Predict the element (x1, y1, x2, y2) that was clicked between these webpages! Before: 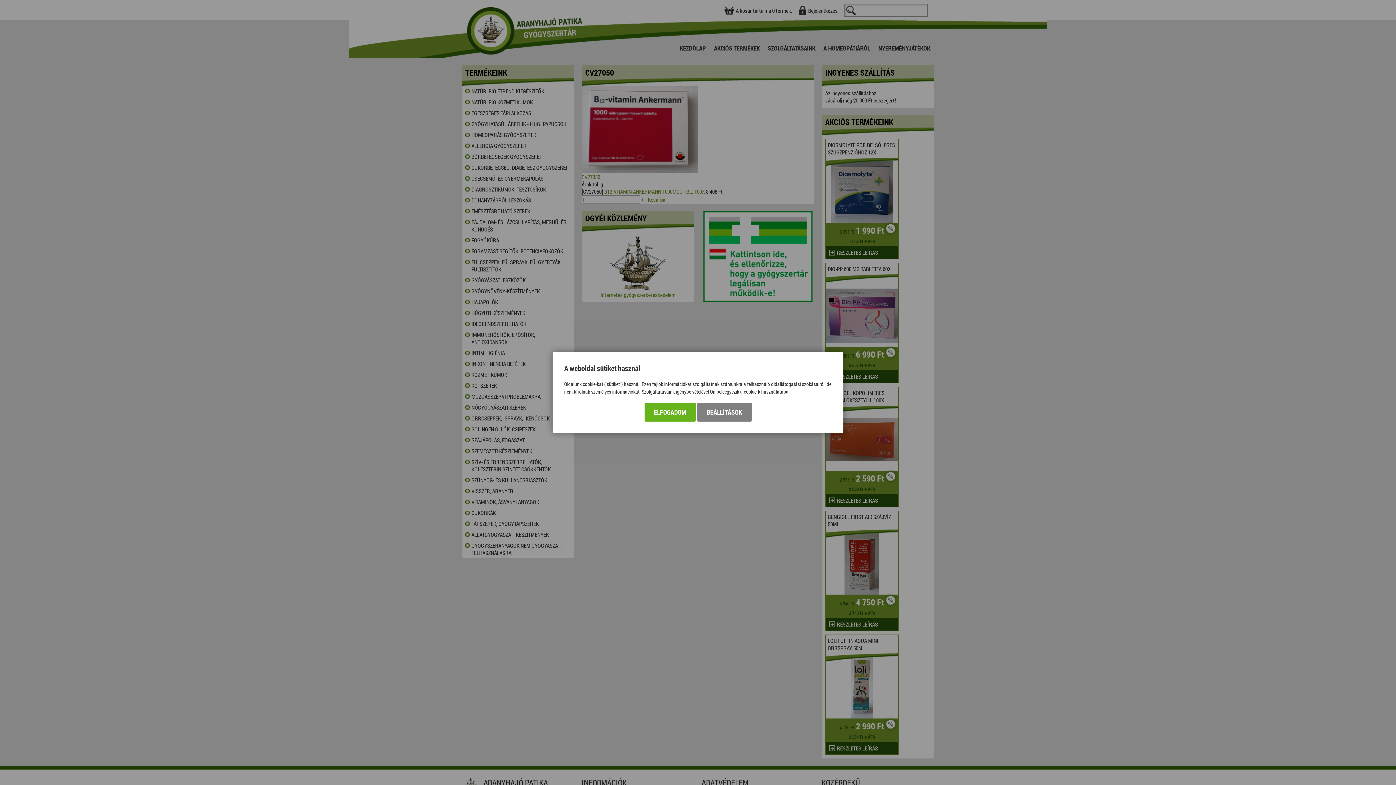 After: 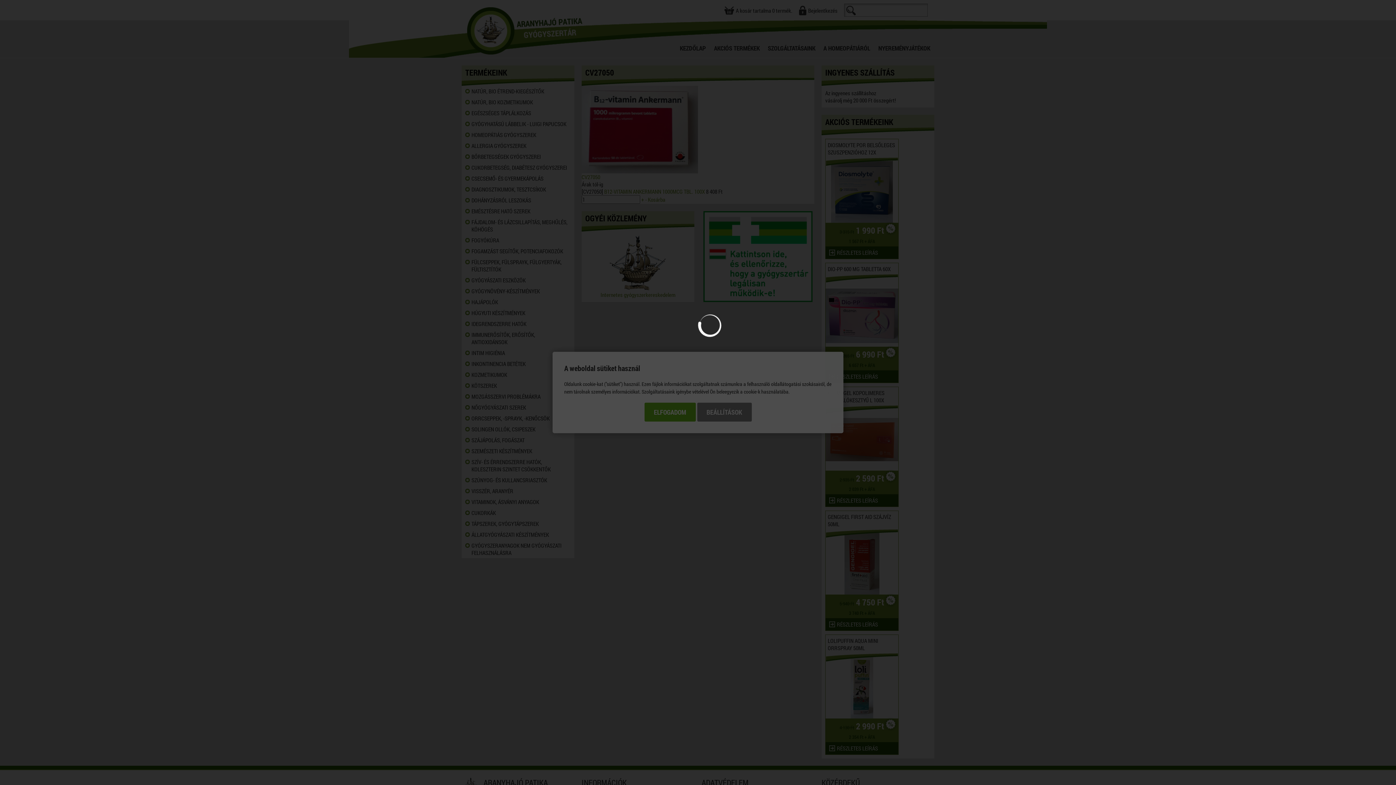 Action: label: BEÁLLÍTÁSOK bbox: (697, 402, 751, 421)